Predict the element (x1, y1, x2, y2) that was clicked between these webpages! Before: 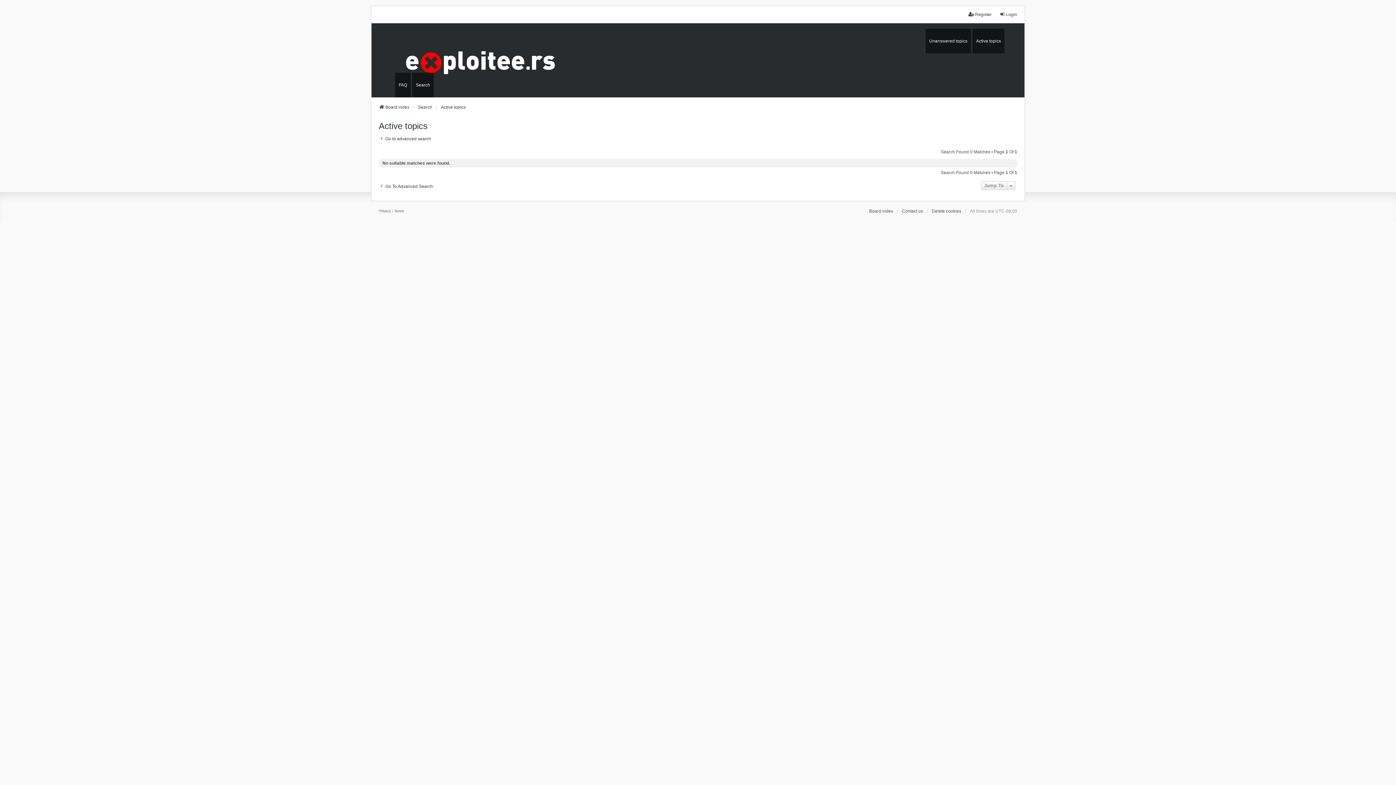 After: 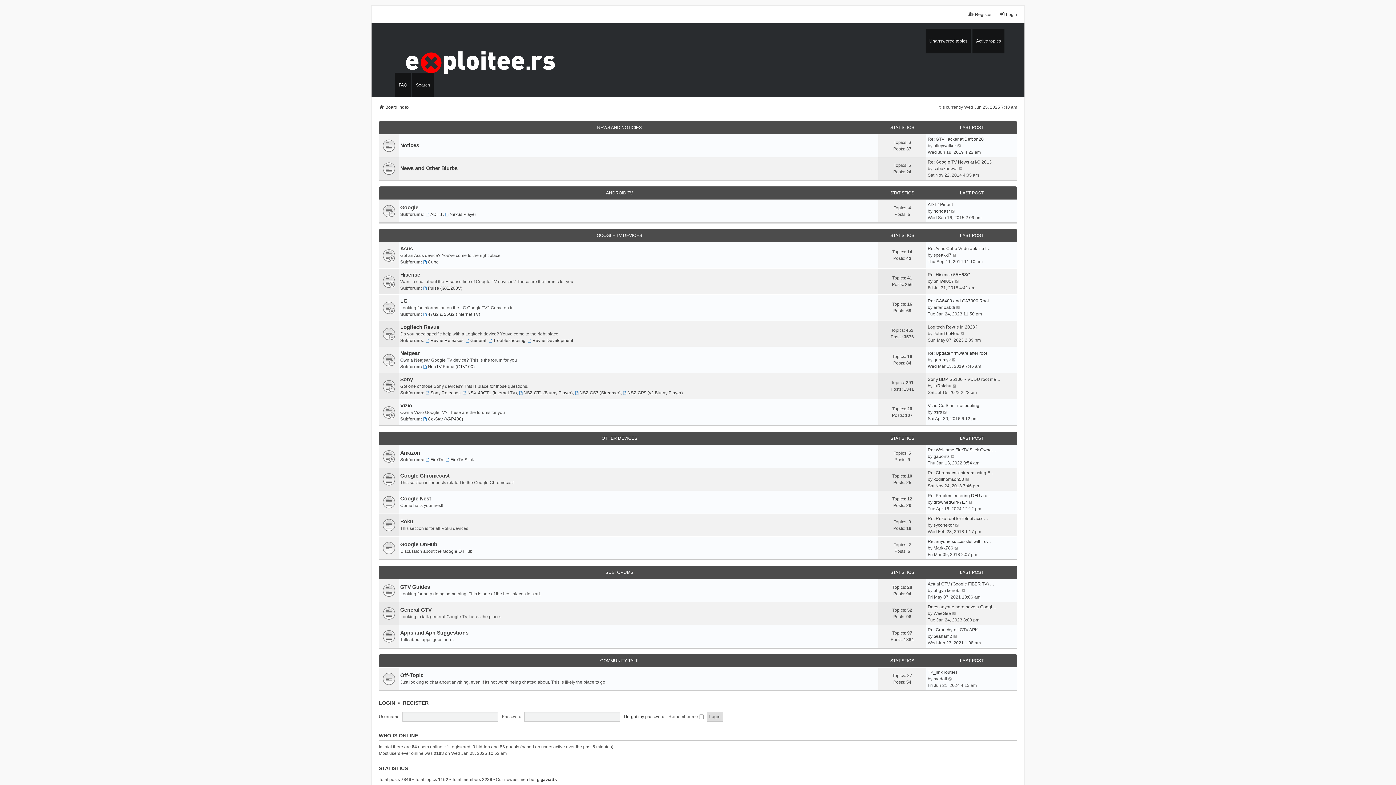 Action: bbox: (371, 38, 1024, 82)